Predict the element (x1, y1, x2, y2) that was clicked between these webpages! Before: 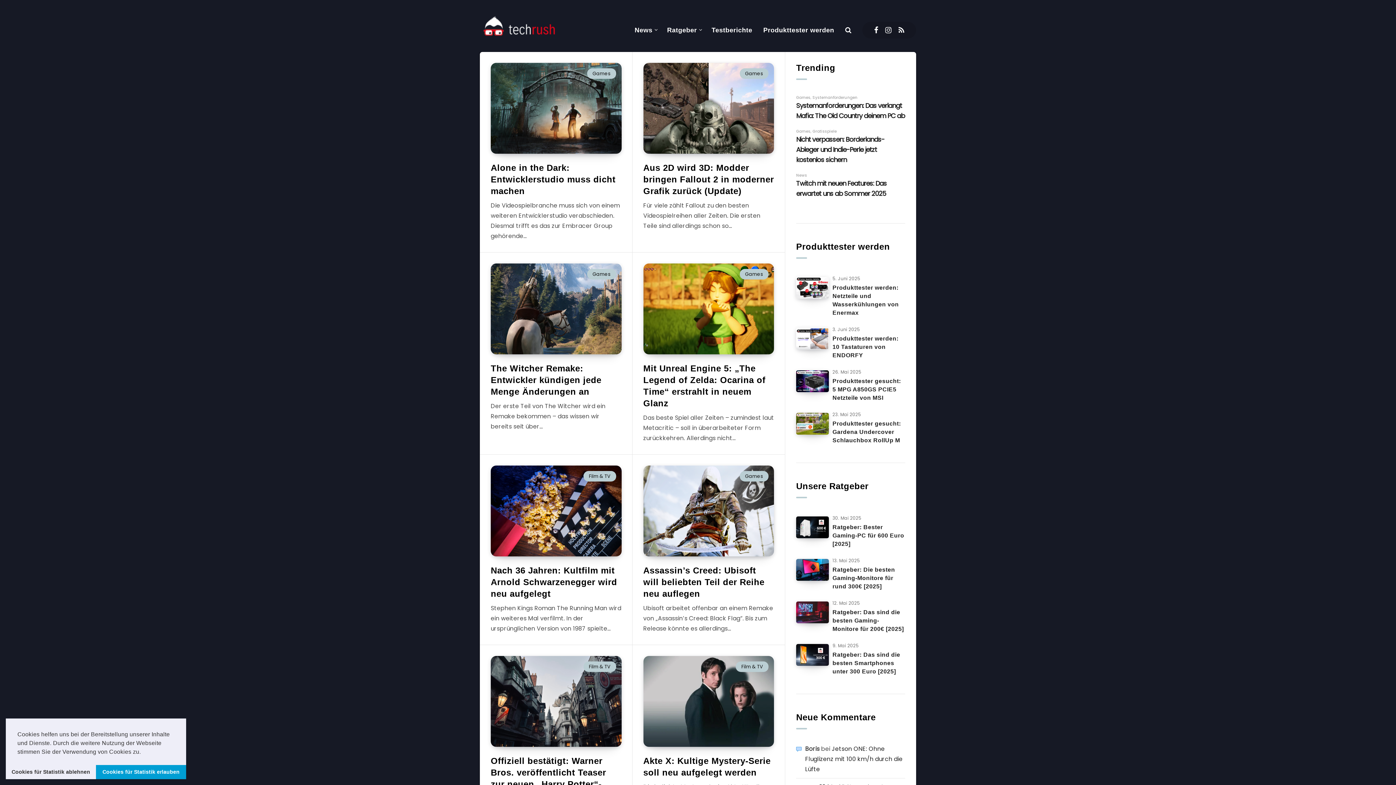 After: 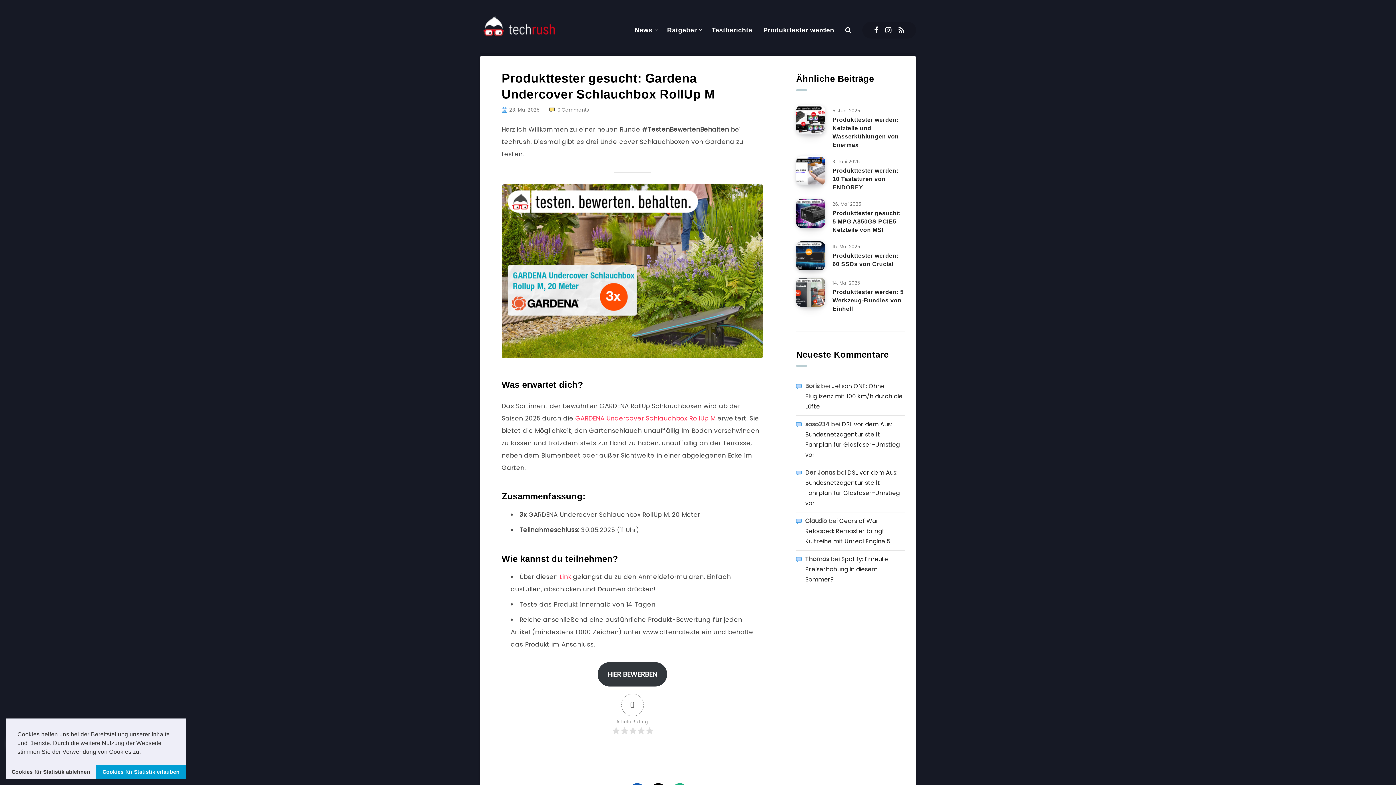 Action: label: Produkttester gesucht: Gardena Undercover Schlauchbox RollUp M bbox: (796, 413, 829, 435)